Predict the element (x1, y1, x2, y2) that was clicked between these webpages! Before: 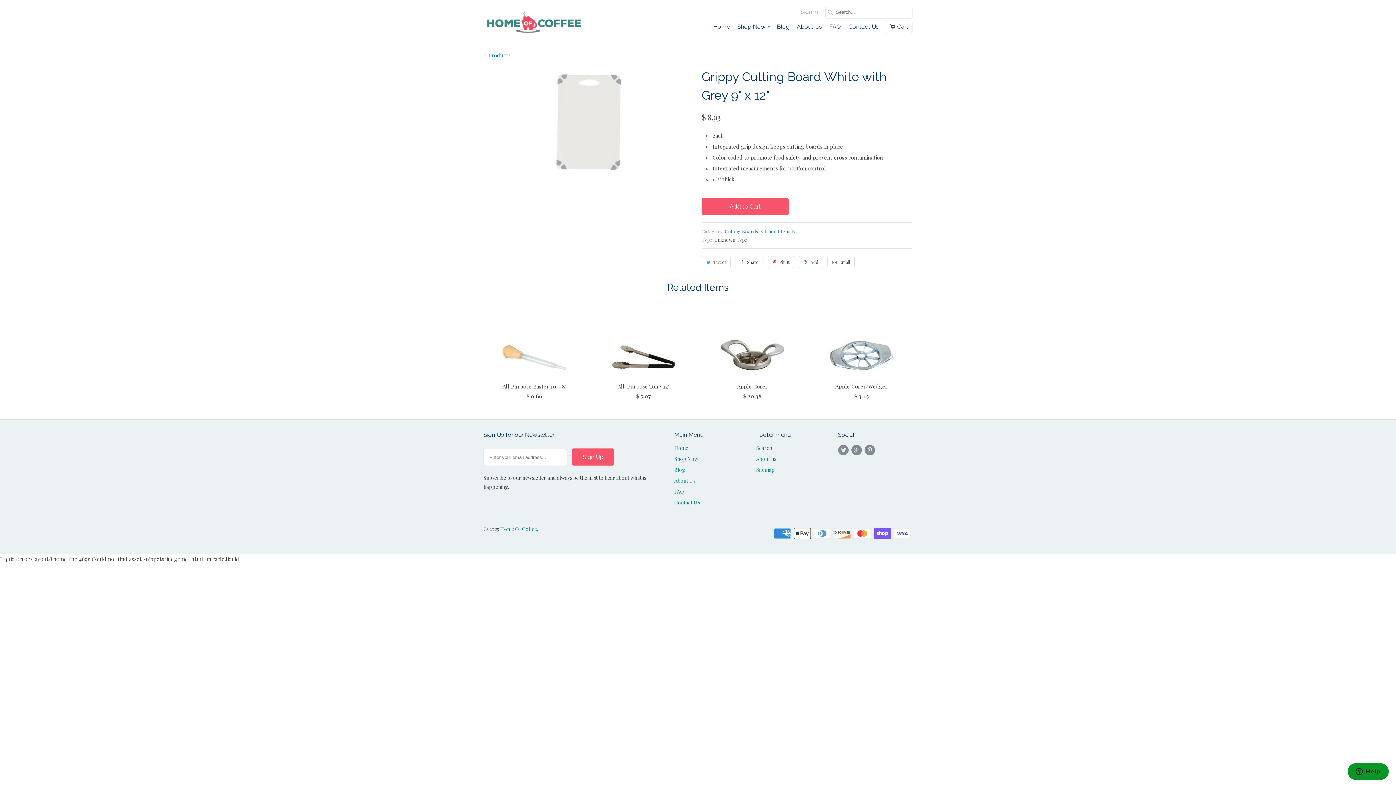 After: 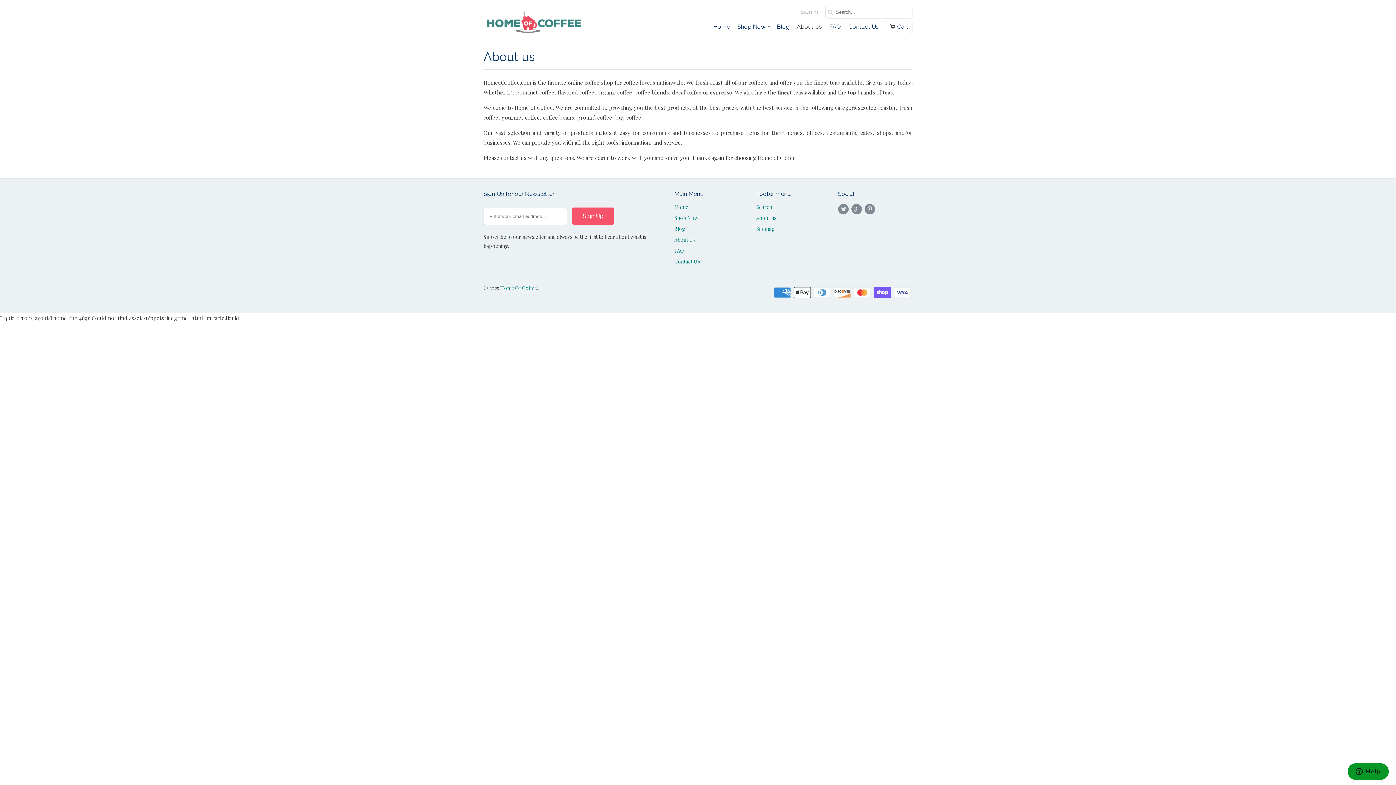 Action: label: About Us bbox: (674, 477, 695, 484)